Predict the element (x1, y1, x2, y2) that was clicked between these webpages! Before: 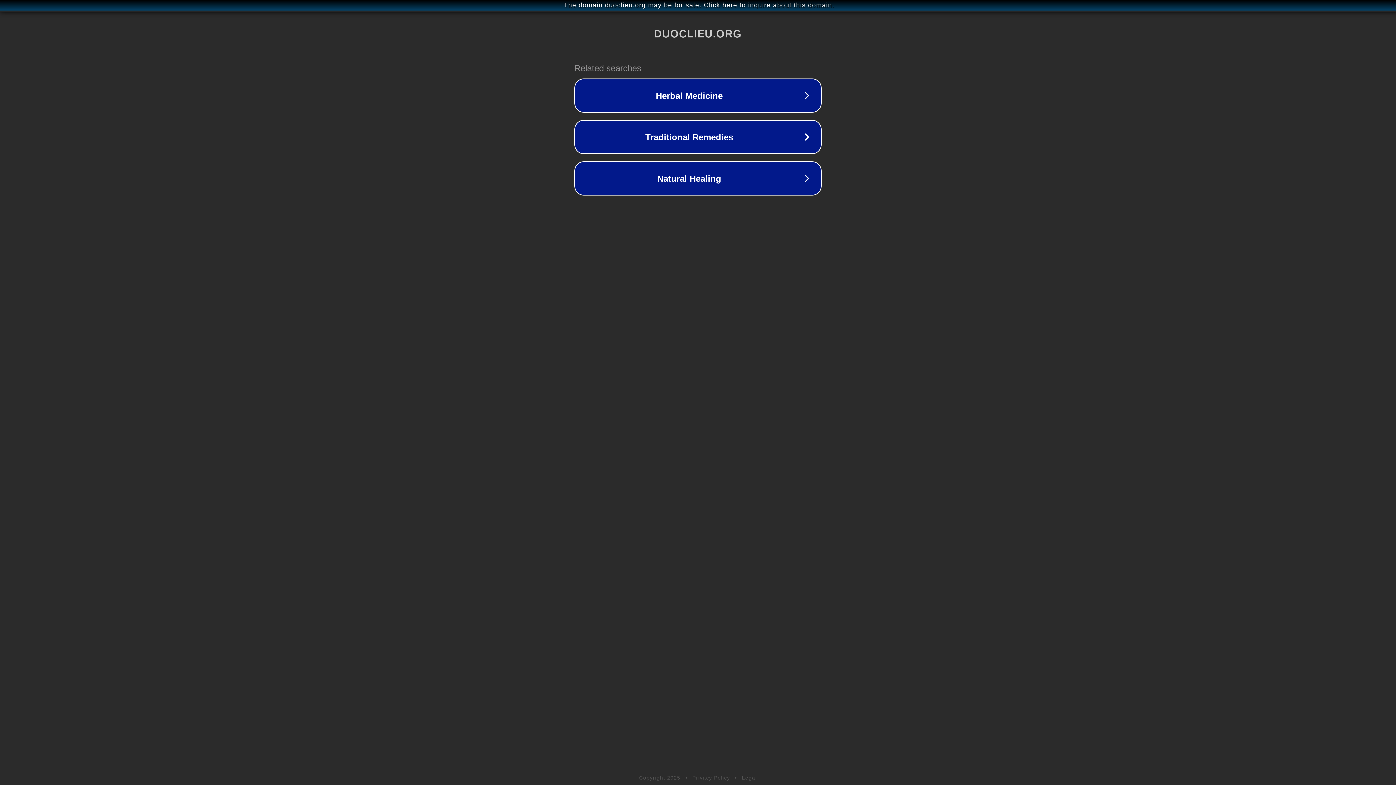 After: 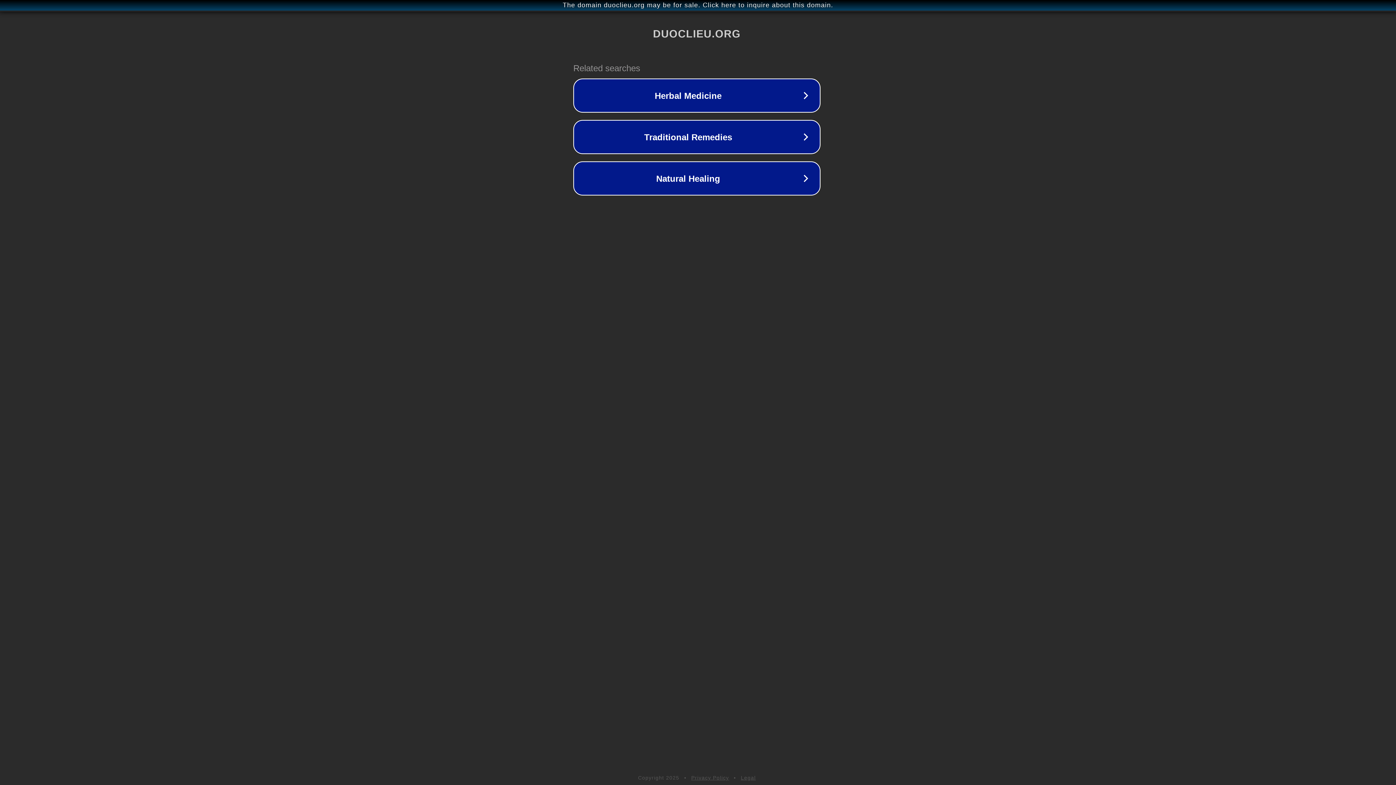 Action: bbox: (1, 1, 1397, 9) label: The domain duoclieu.org may be for sale. Click here to inquire about this domain.